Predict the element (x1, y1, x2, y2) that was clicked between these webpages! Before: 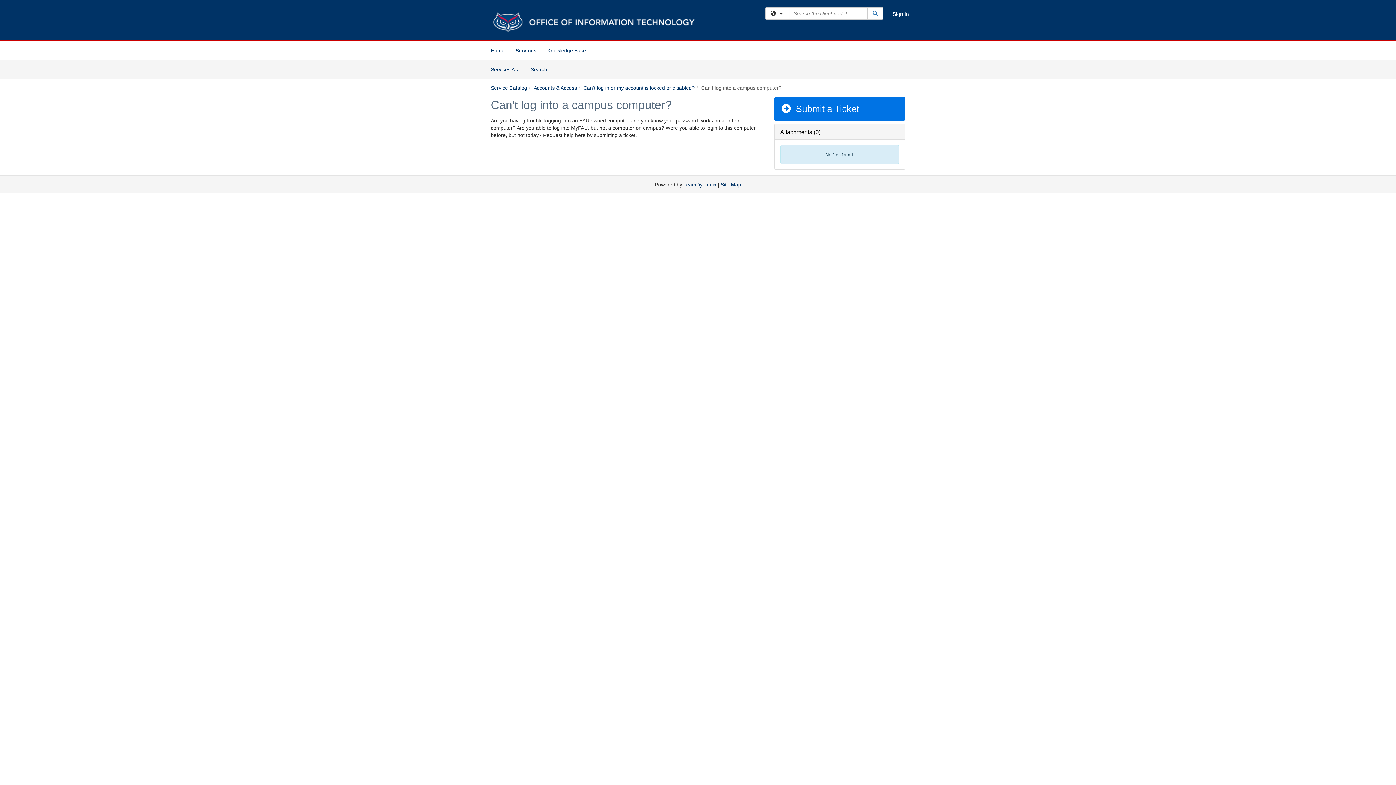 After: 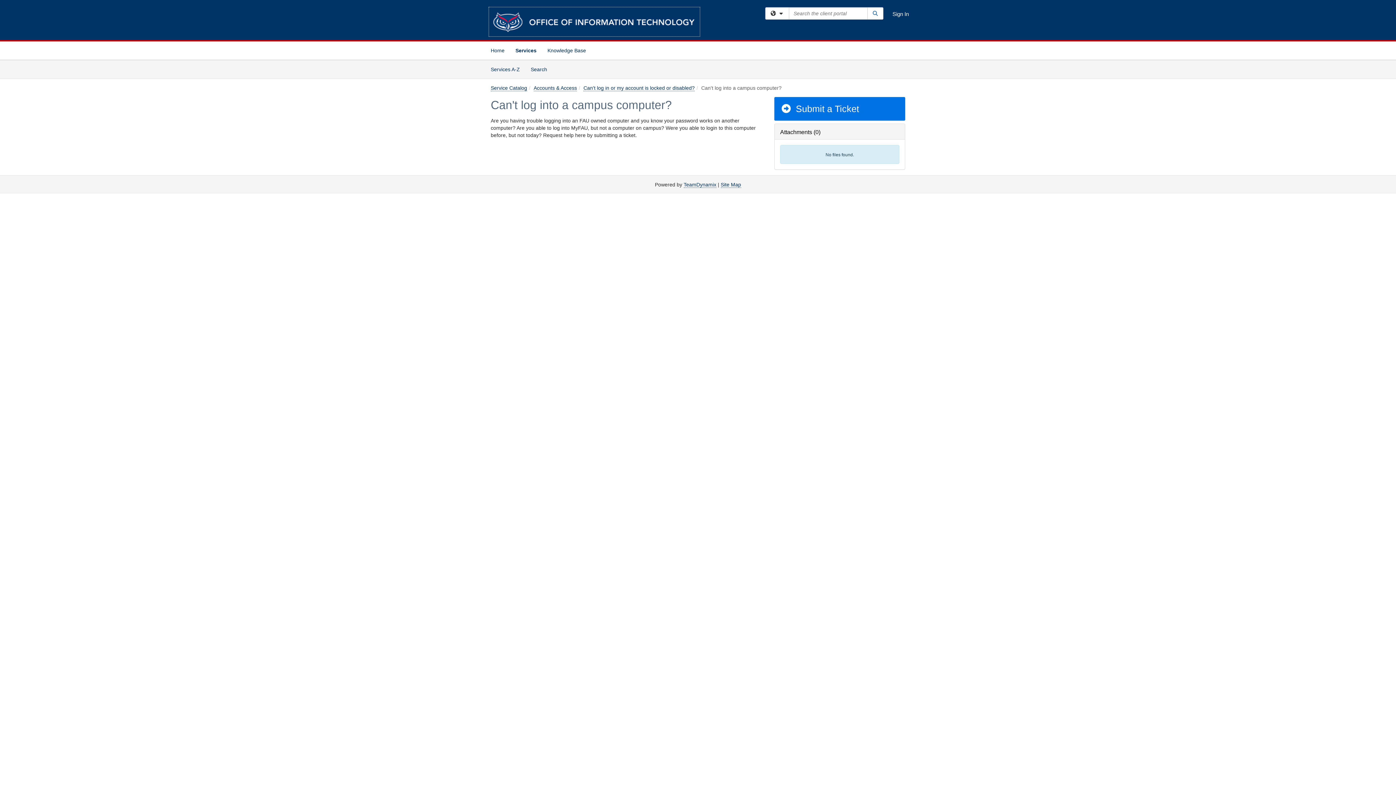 Action: bbox: (489, 7, 700, 36)